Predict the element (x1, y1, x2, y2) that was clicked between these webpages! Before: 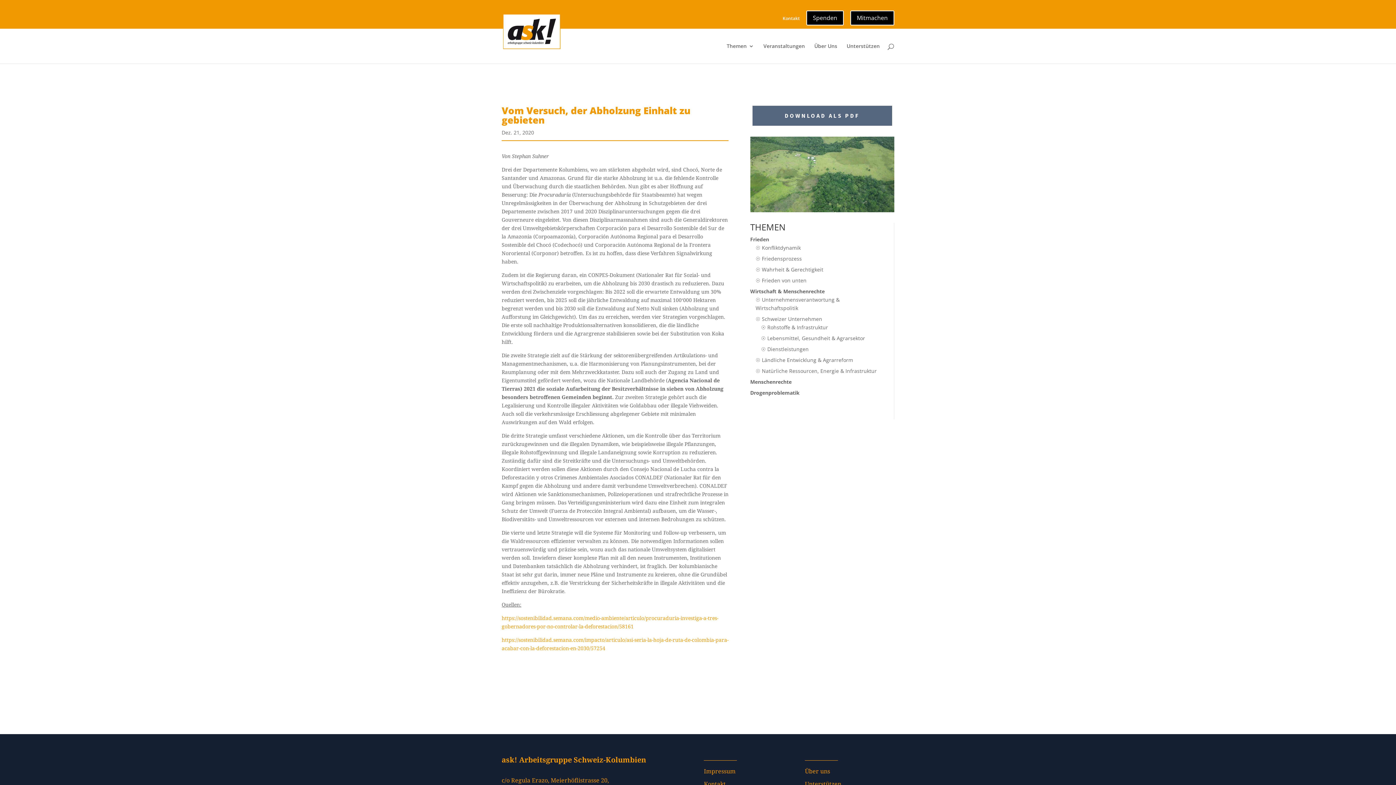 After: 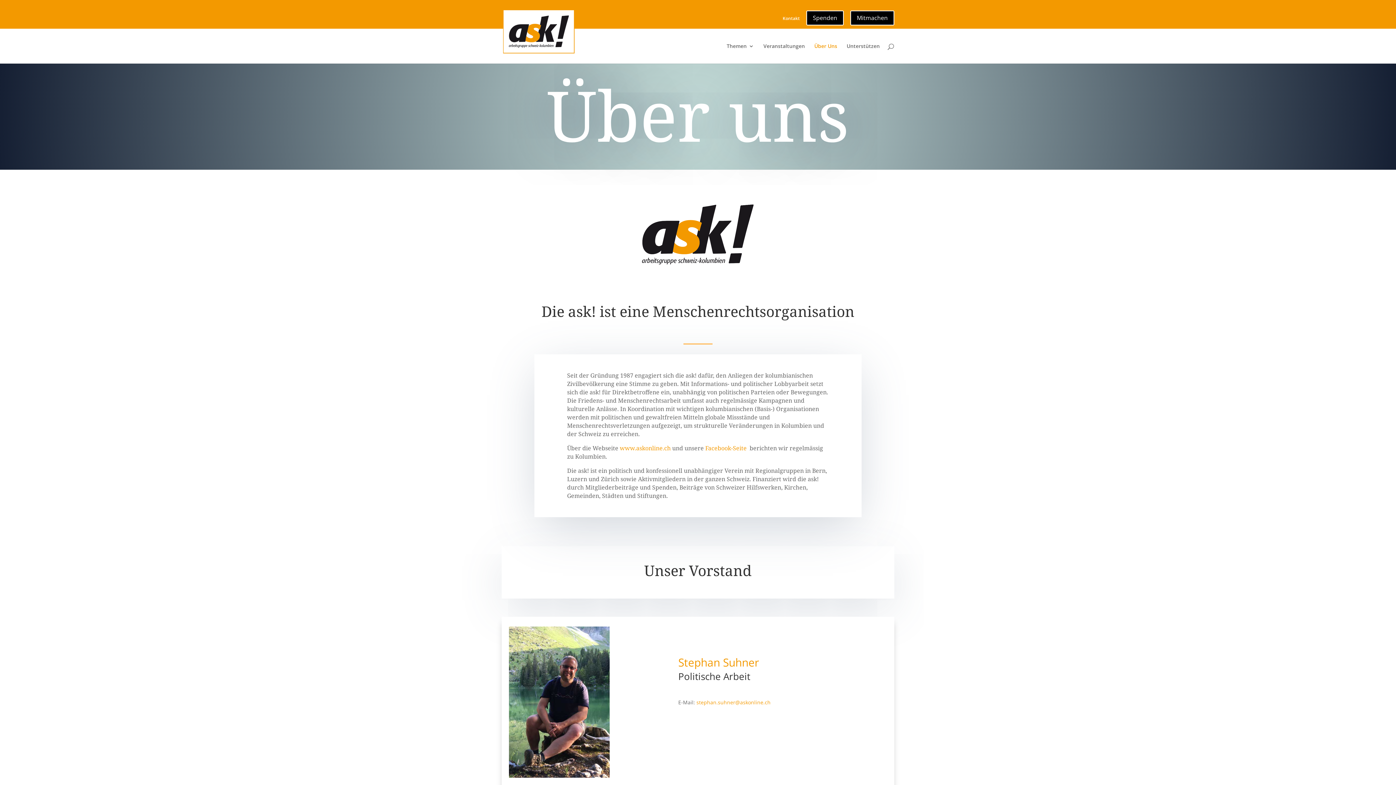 Action: label: Über uns bbox: (805, 767, 830, 775)